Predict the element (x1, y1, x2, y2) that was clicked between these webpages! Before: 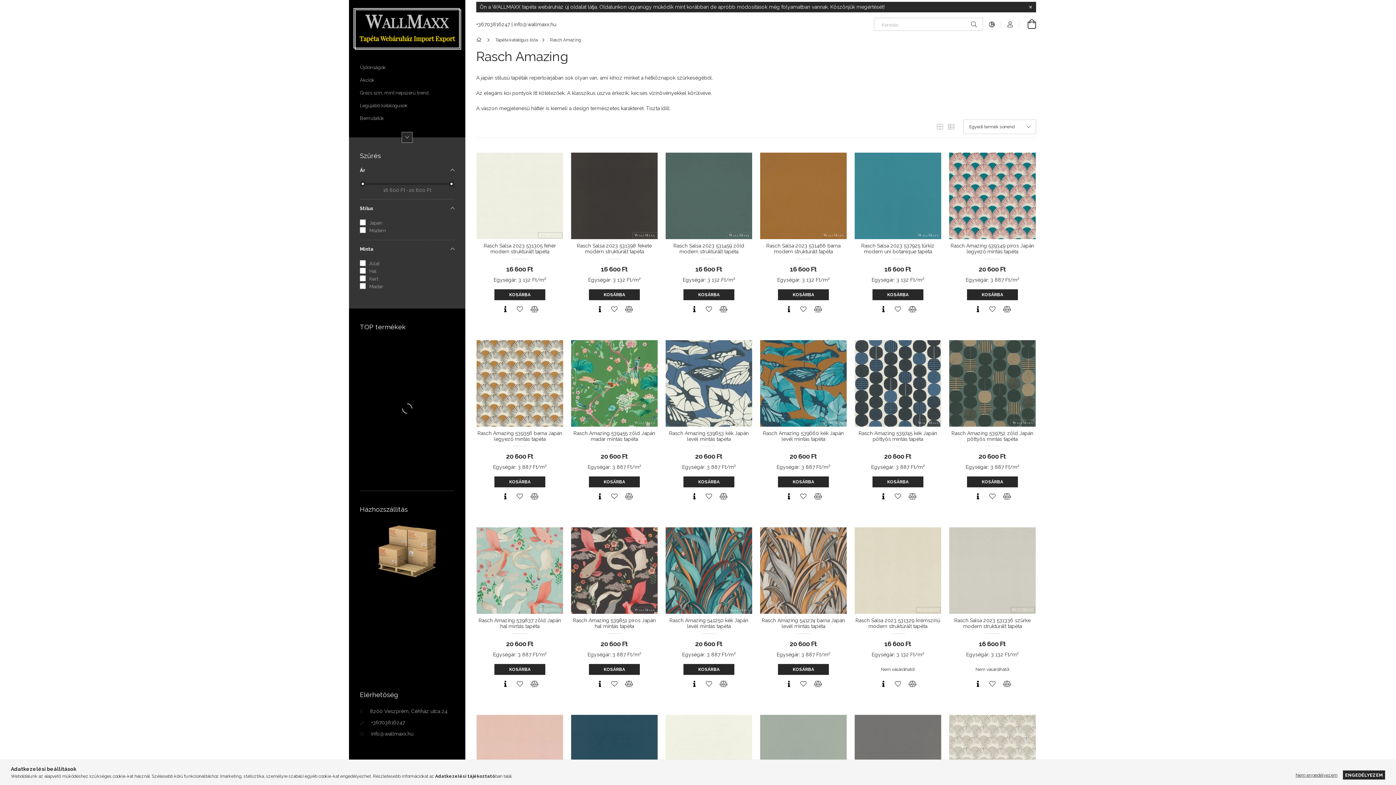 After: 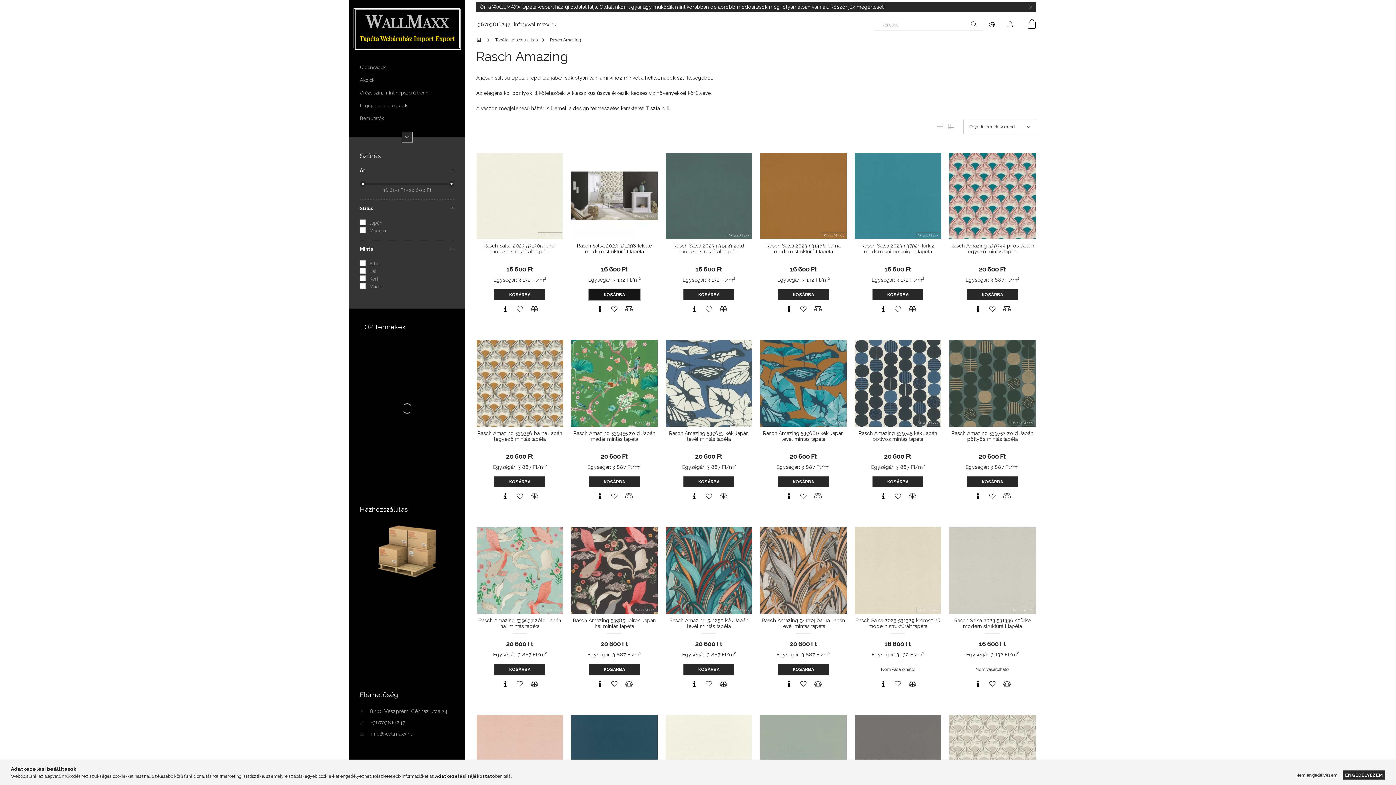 Action: label: KOSÁRBA bbox: (589, 289, 639, 300)